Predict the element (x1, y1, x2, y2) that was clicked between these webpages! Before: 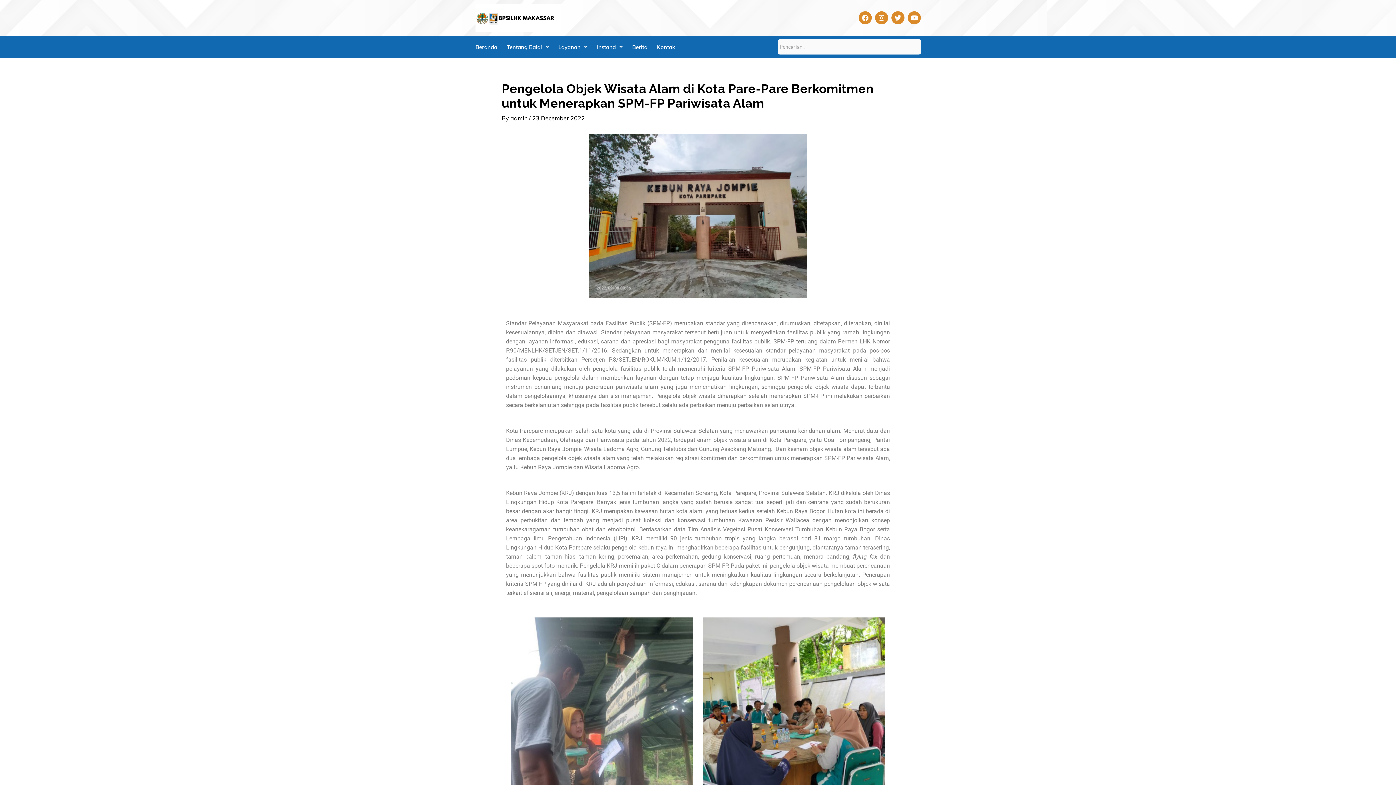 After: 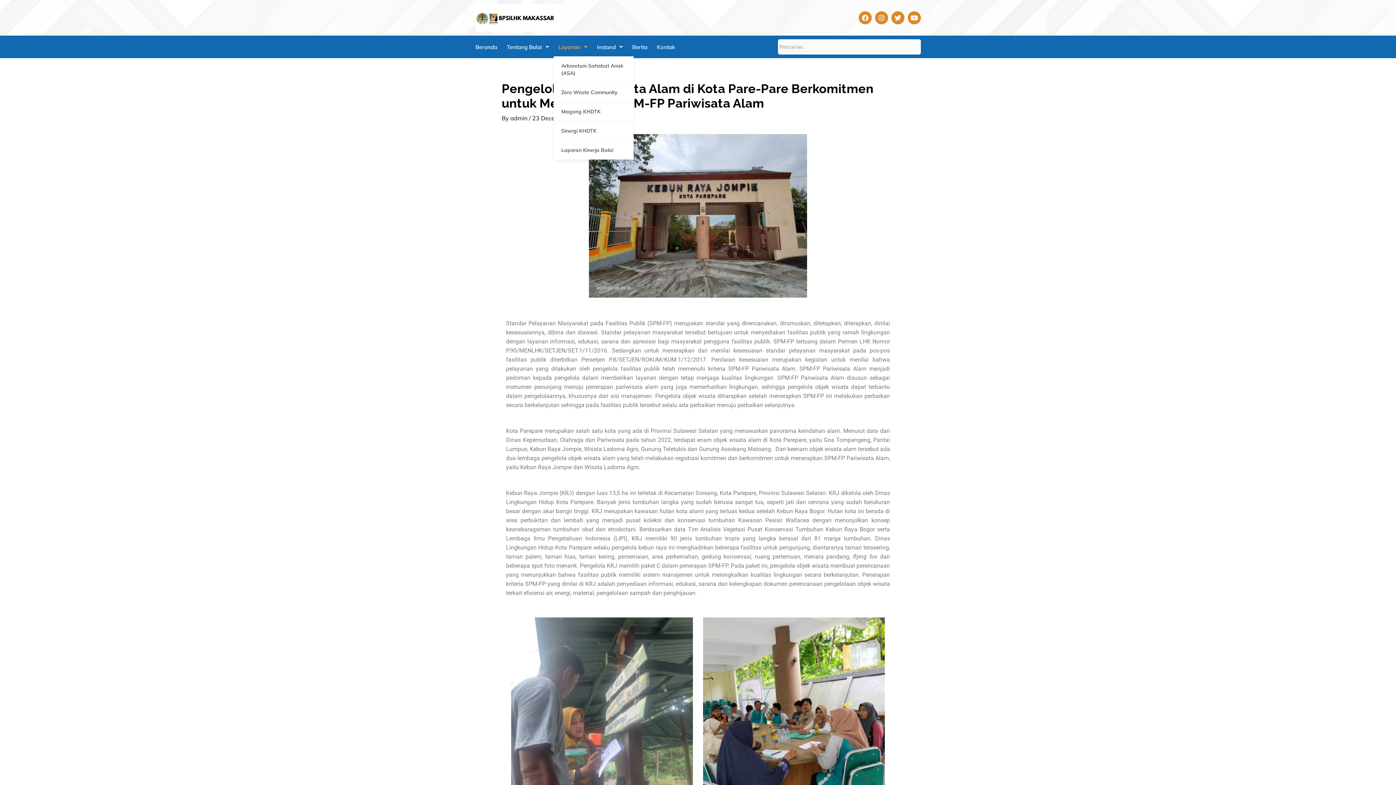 Action: label: Layanan bbox: (553, 38, 592, 55)